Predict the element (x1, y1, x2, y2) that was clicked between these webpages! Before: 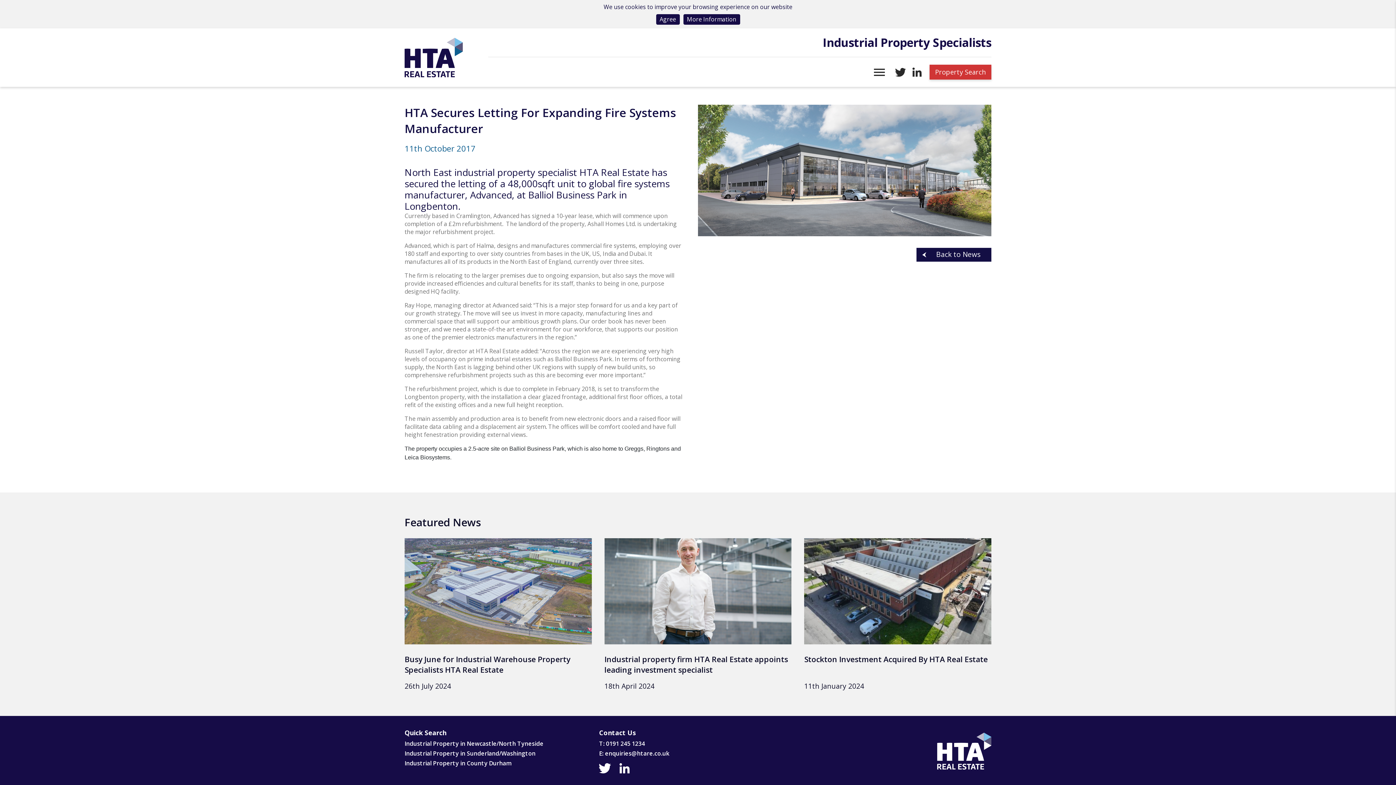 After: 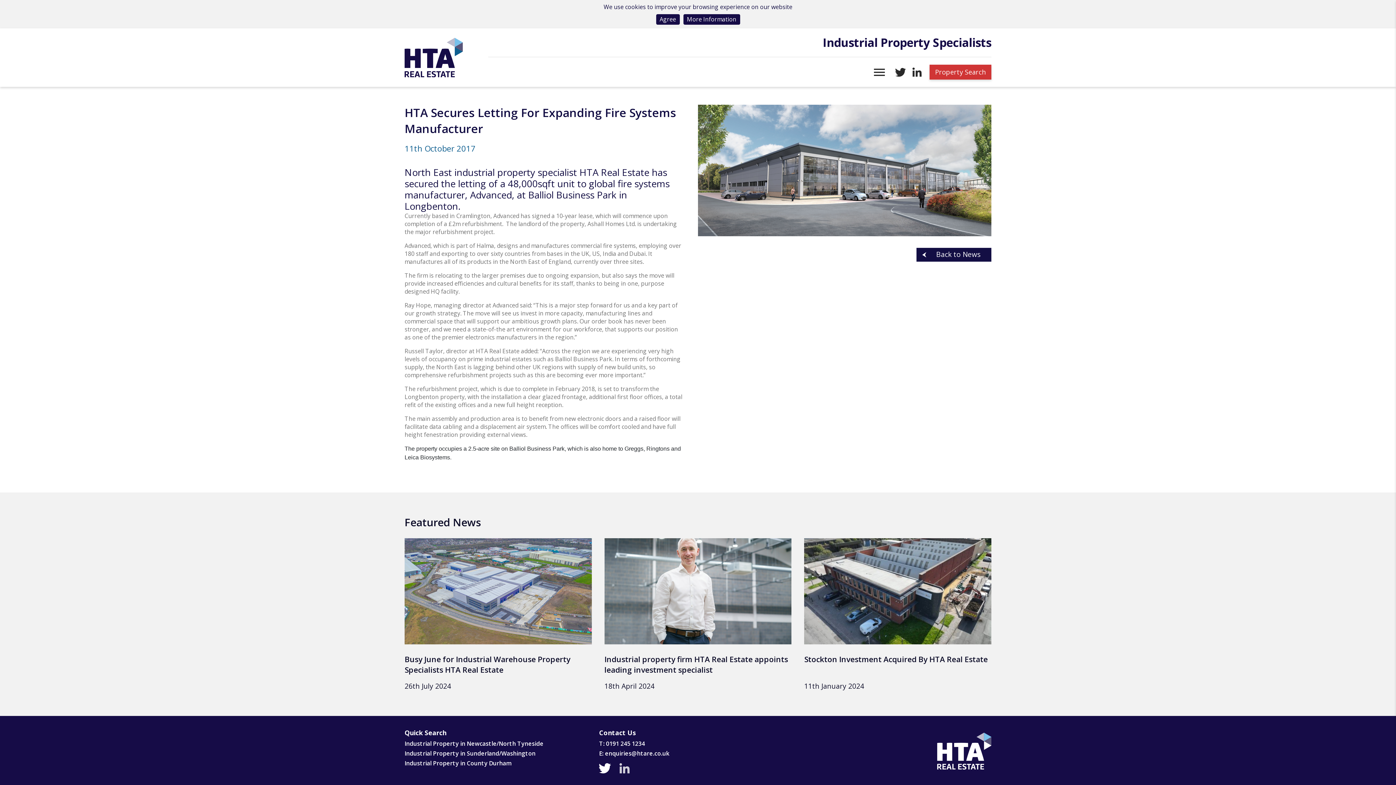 Action: bbox: (619, 763, 629, 773)